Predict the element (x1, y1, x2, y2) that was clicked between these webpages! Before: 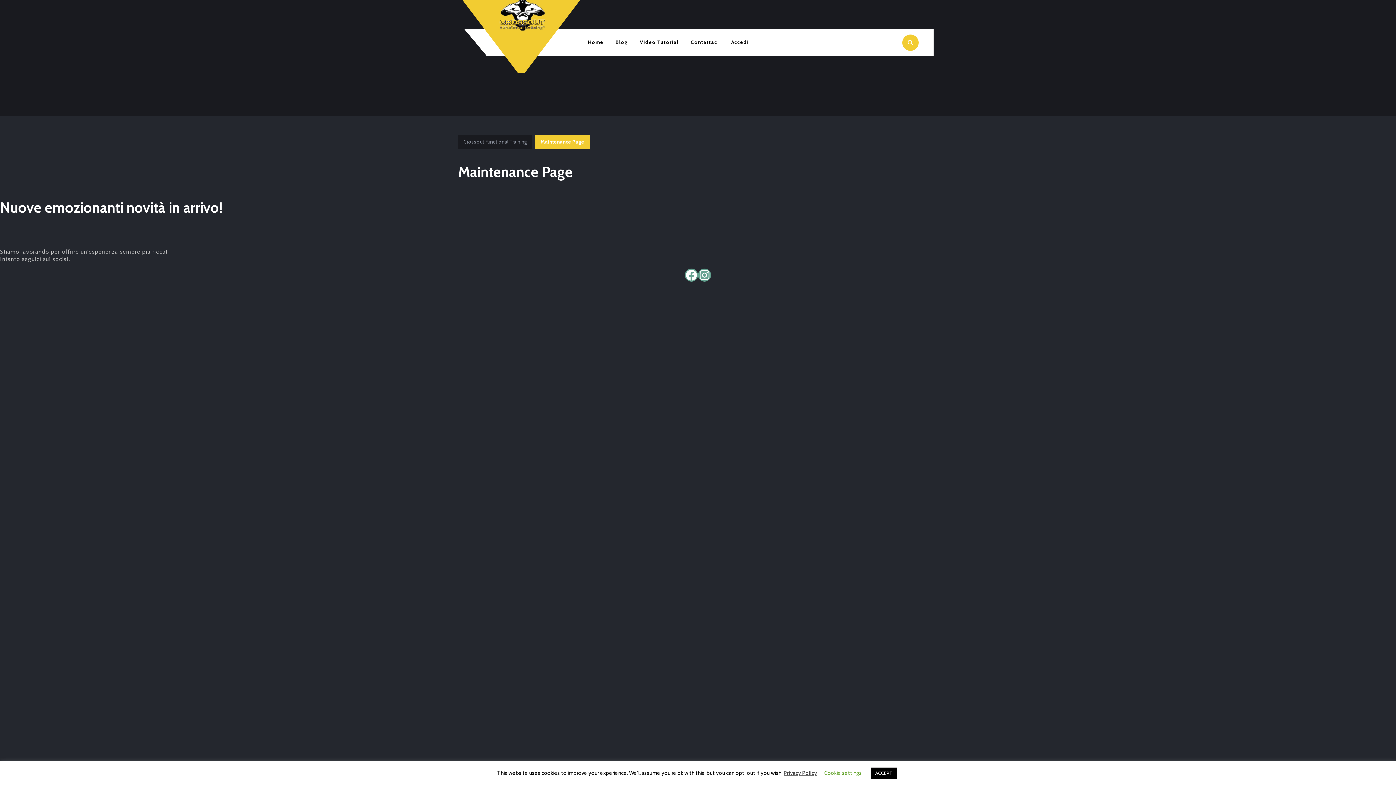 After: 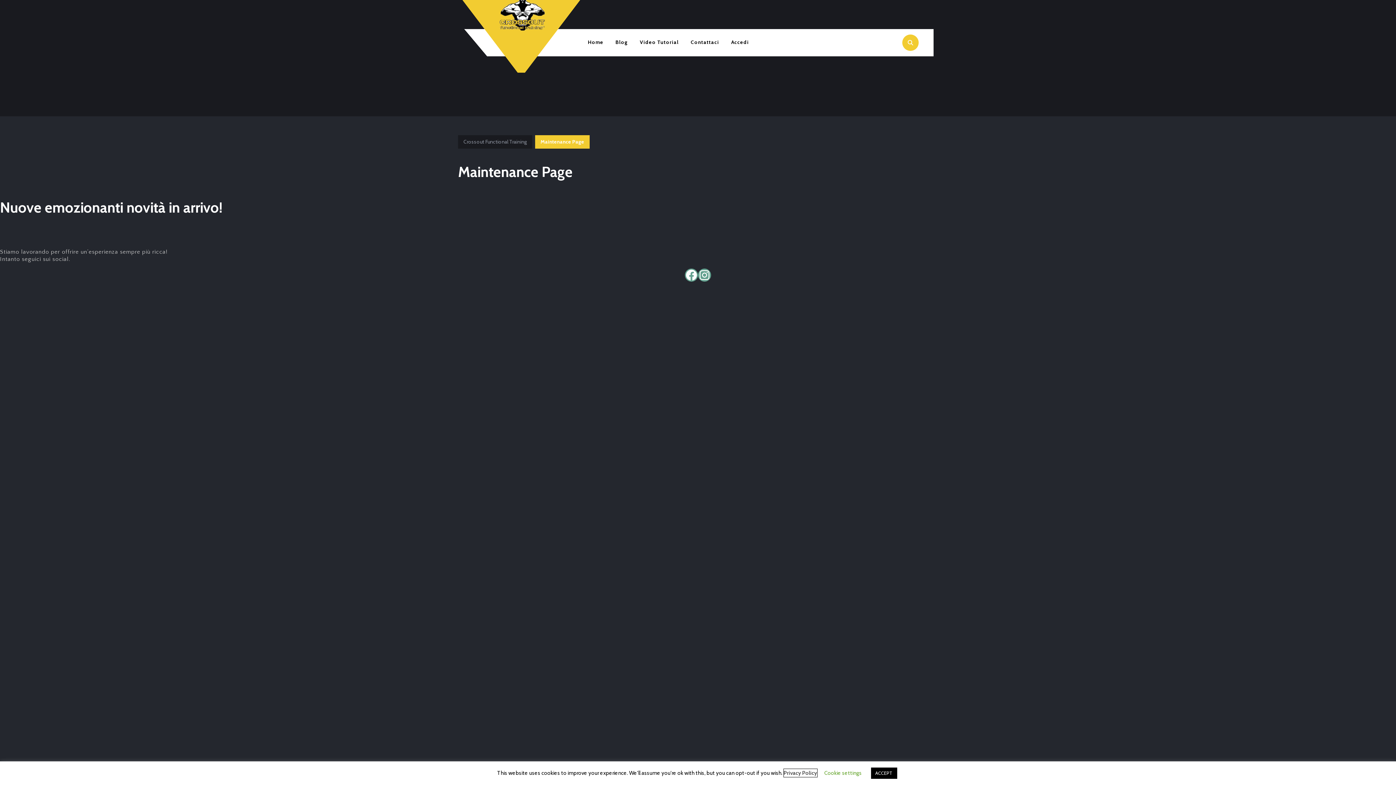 Action: label: Privacy Policy bbox: (783, 769, 817, 777)